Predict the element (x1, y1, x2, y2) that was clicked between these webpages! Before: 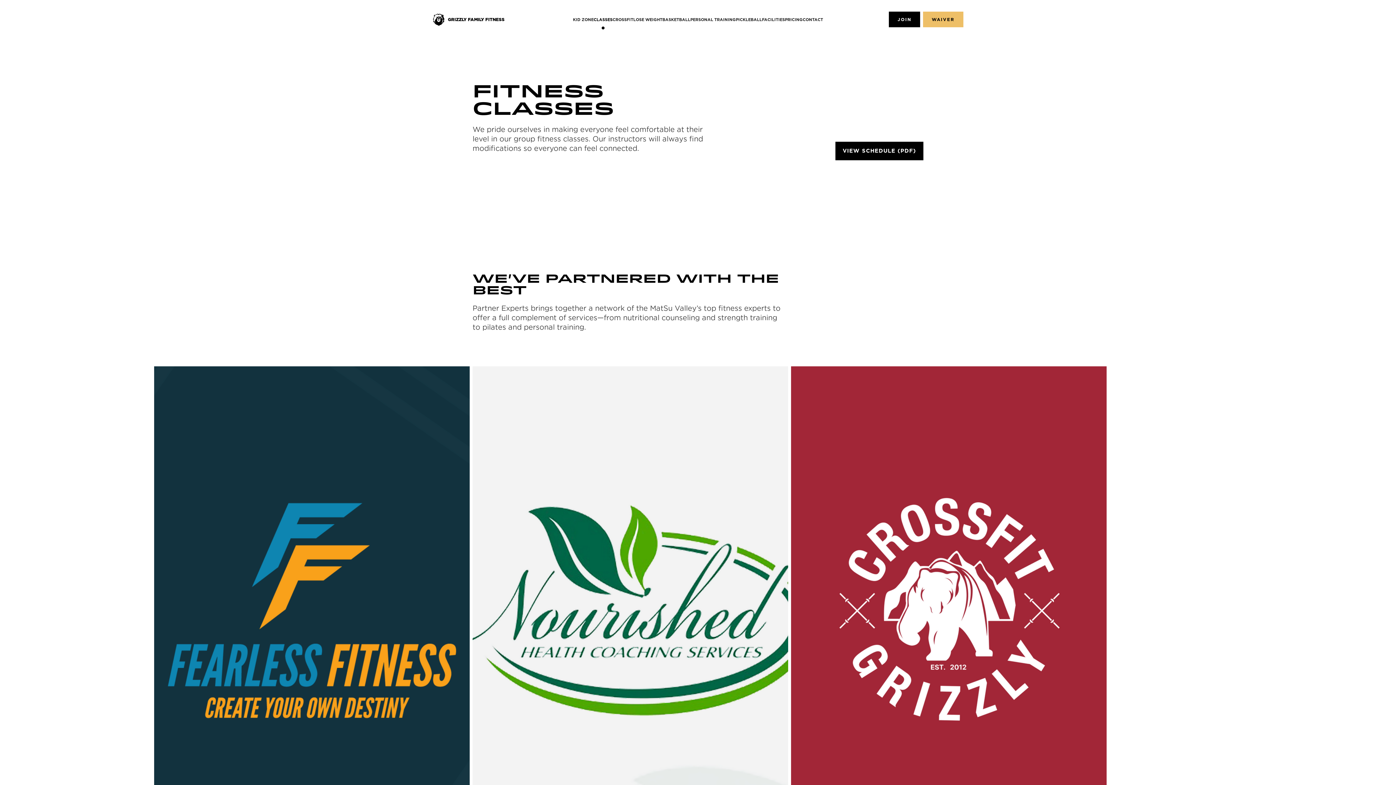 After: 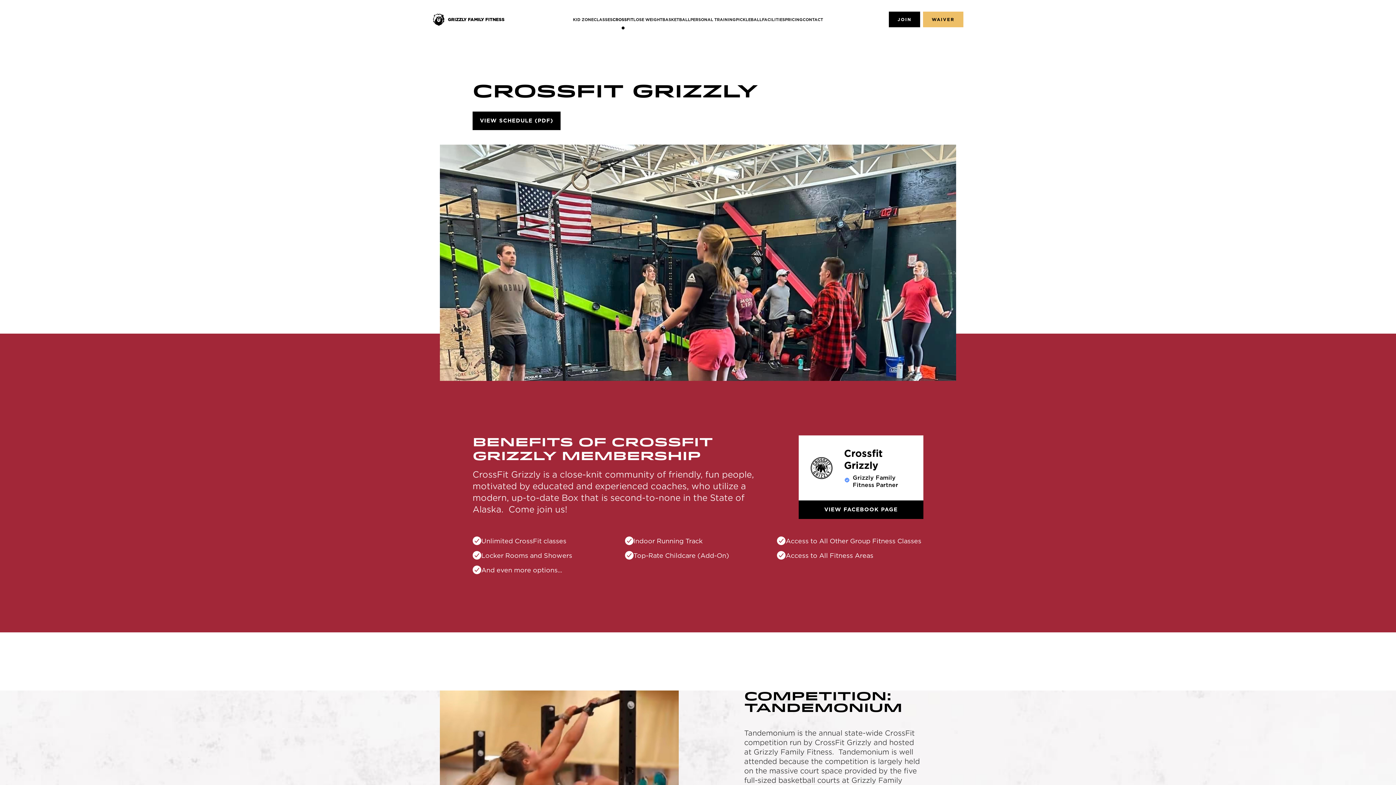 Action: bbox: (791, 366, 1106, 855)